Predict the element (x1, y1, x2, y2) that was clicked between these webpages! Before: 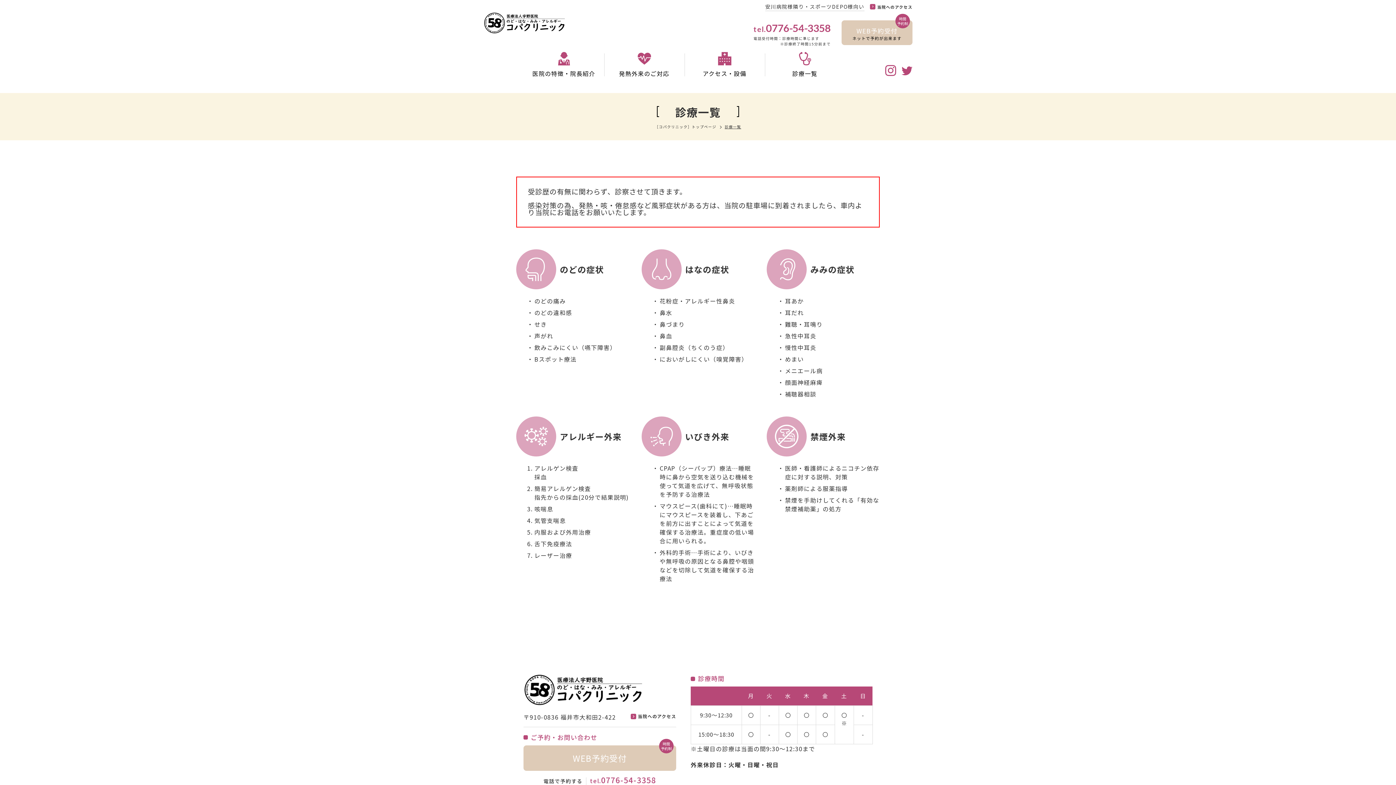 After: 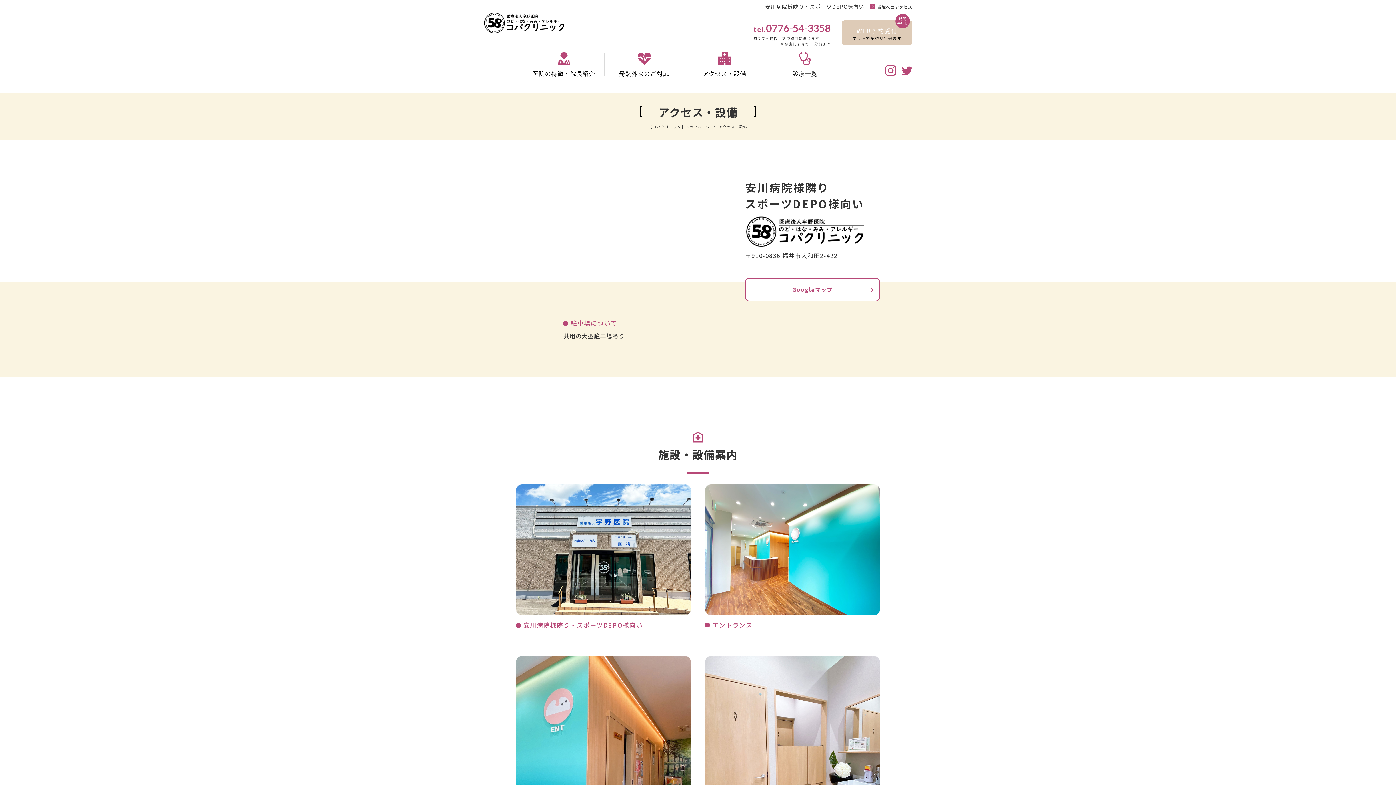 Action: bbox: (684, 52, 764, 77) label: アクセス・設備